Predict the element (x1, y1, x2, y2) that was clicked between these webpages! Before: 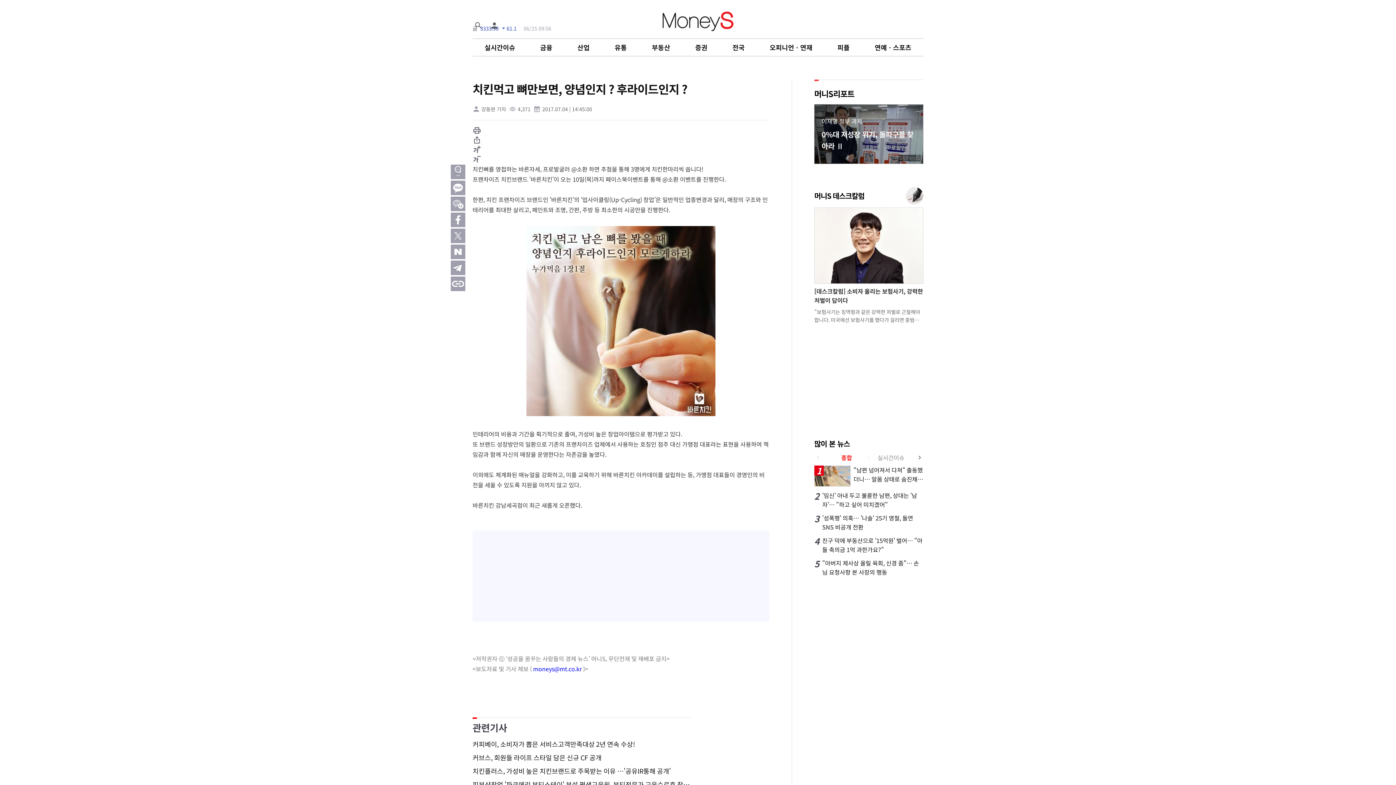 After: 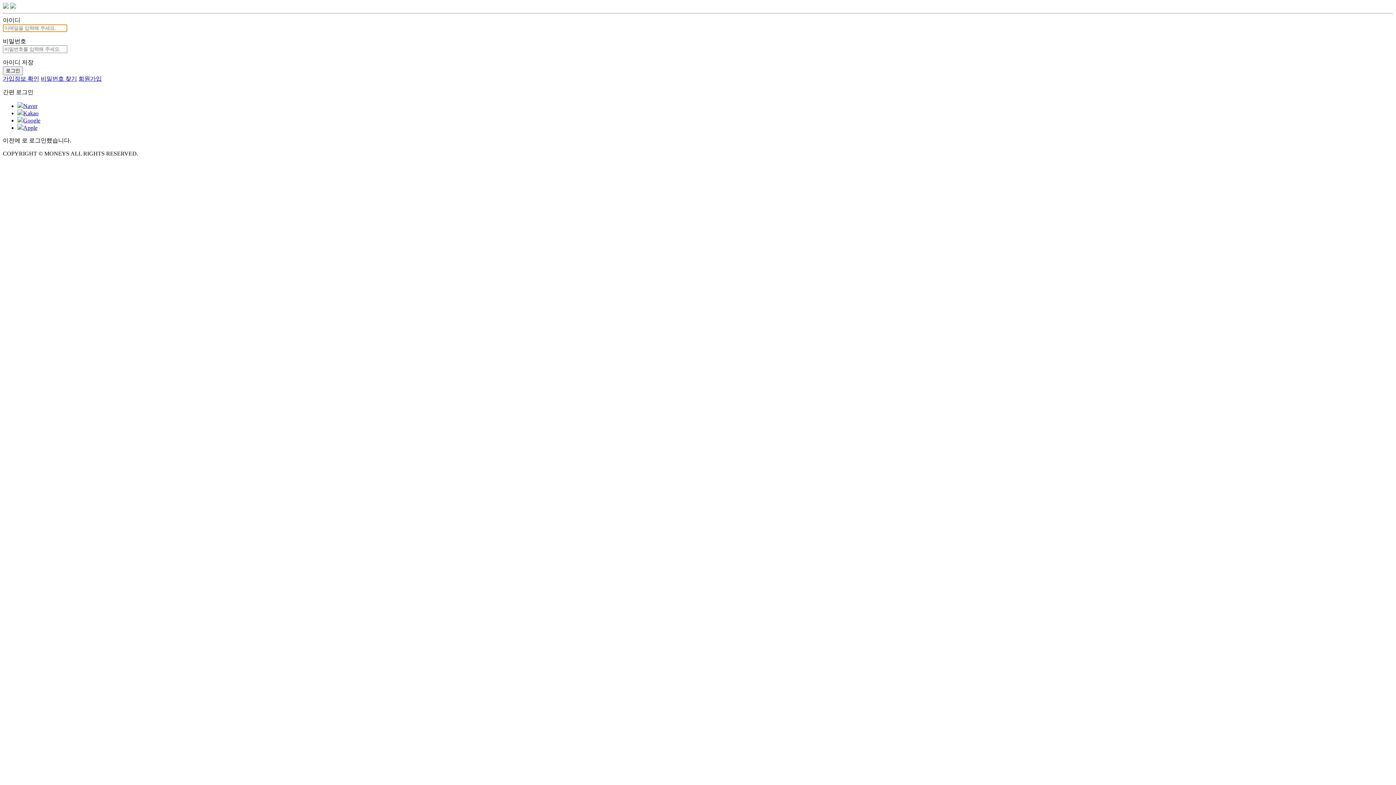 Action: bbox: (488, 19, 500, 31)